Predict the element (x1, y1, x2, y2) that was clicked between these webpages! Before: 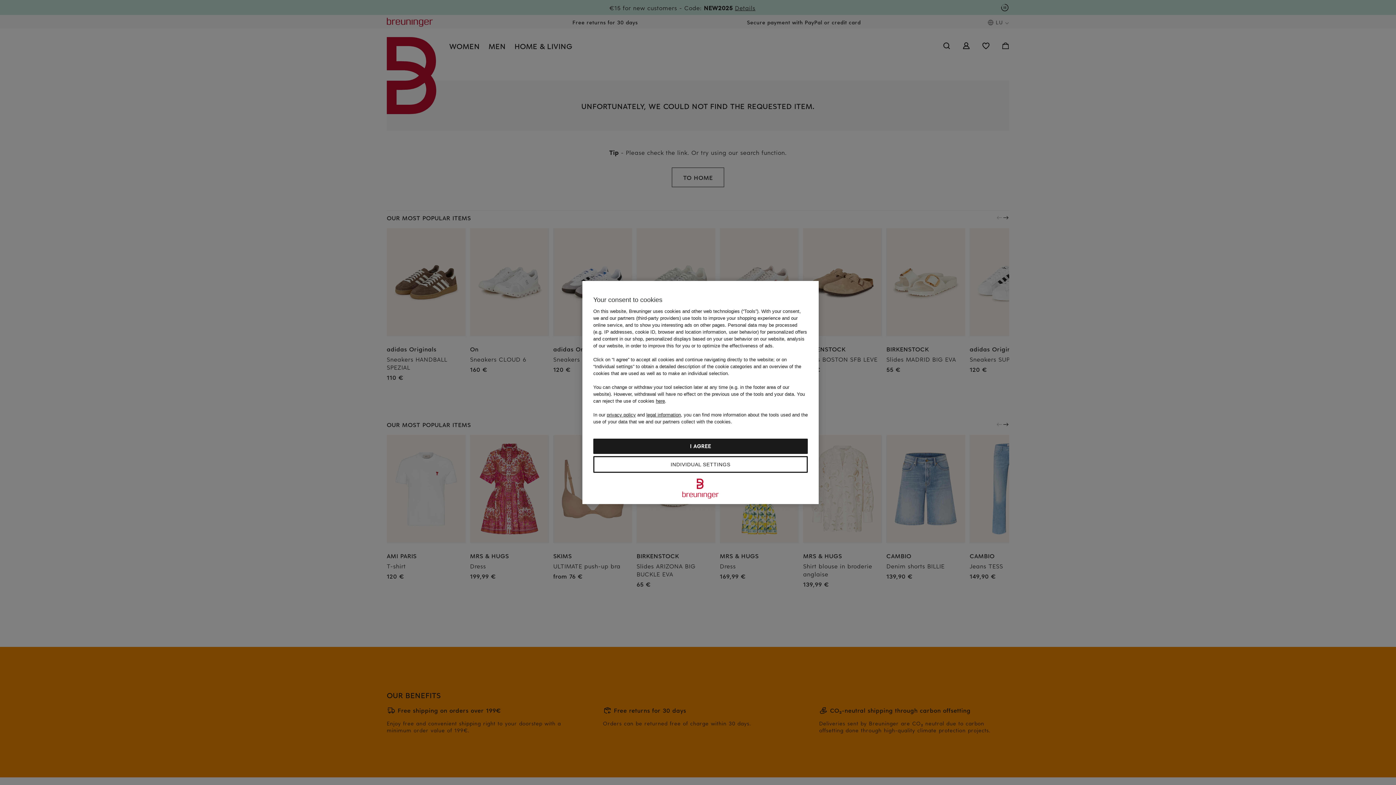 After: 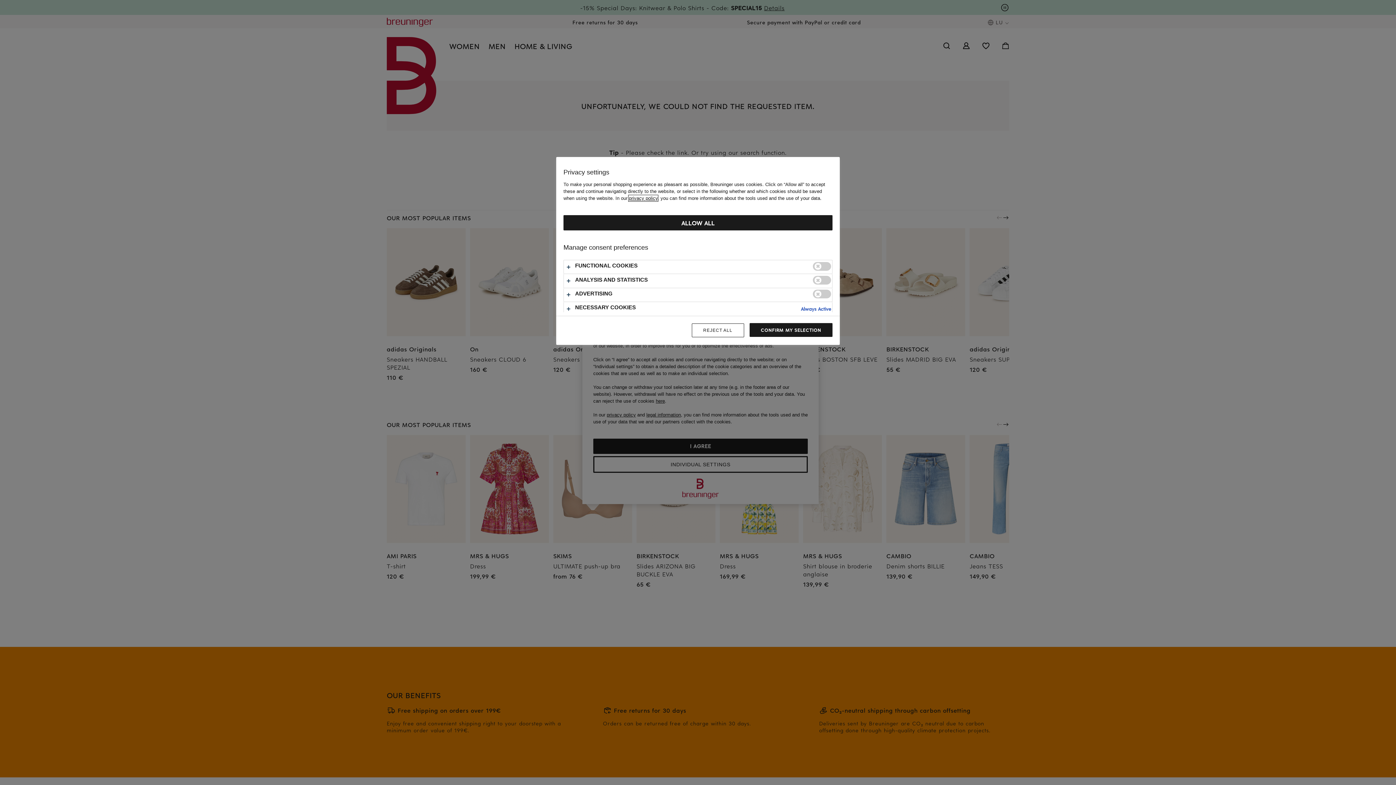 Action: bbox: (593, 456, 808, 473) label: INDIVIDUAL SETTINGS